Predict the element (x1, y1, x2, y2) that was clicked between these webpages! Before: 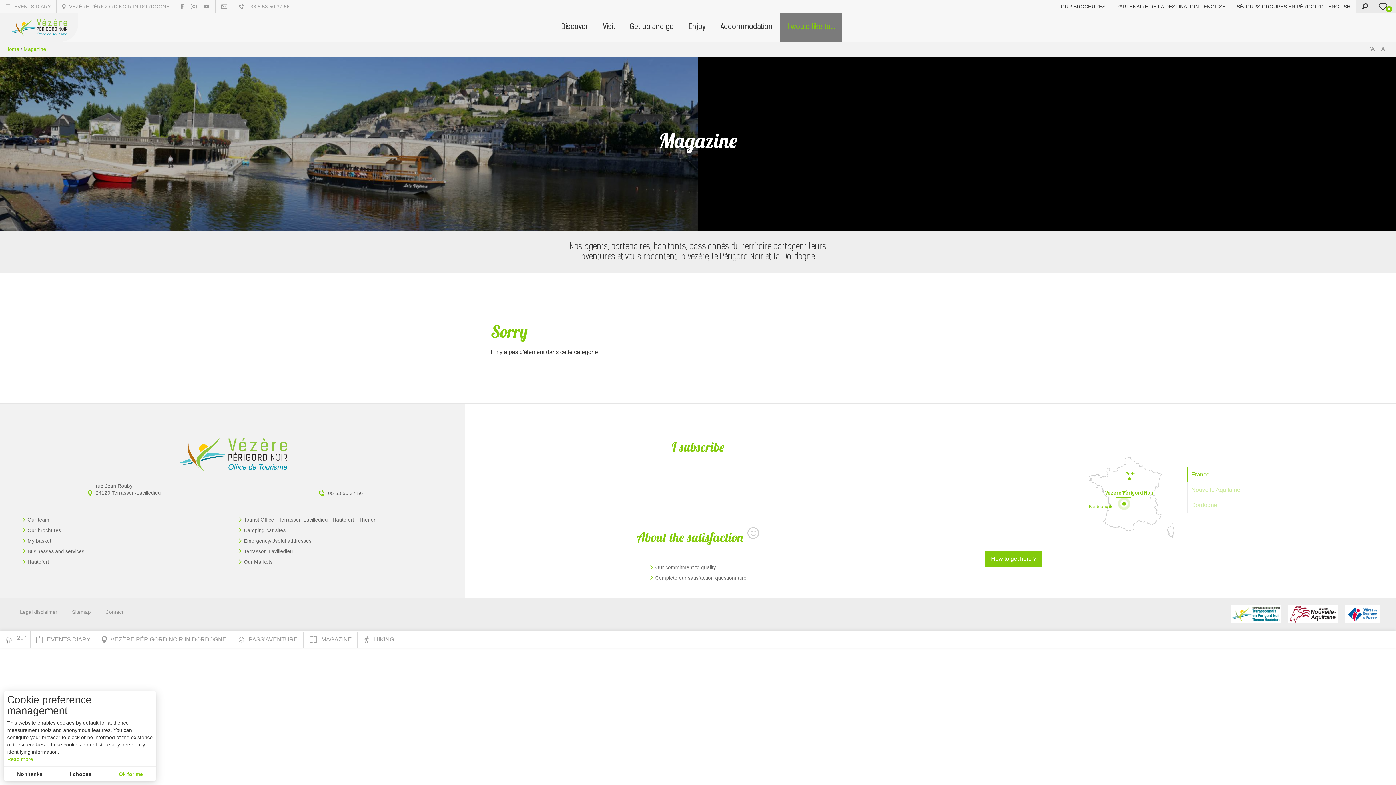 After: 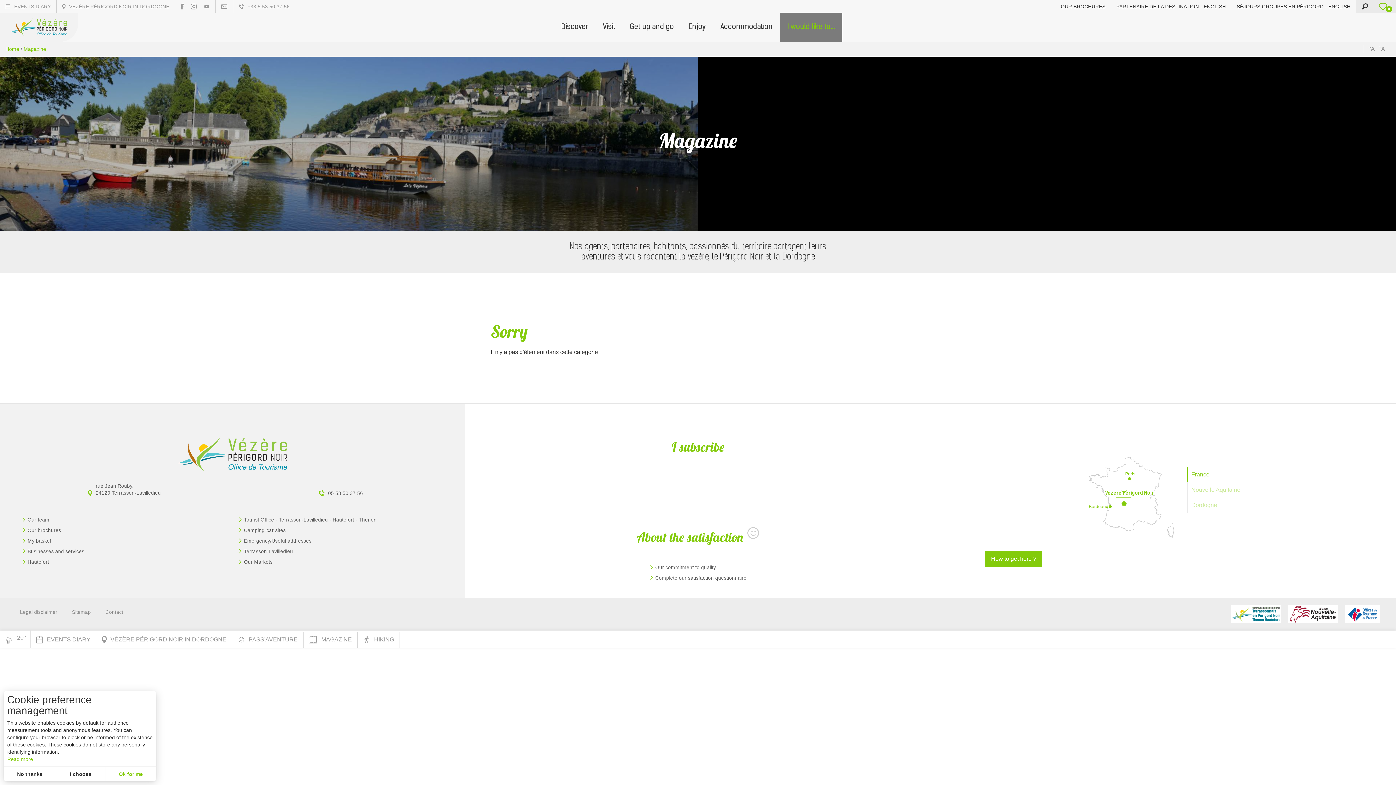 Action: label: 0 bbox: (1373, 0, 1392, 13)